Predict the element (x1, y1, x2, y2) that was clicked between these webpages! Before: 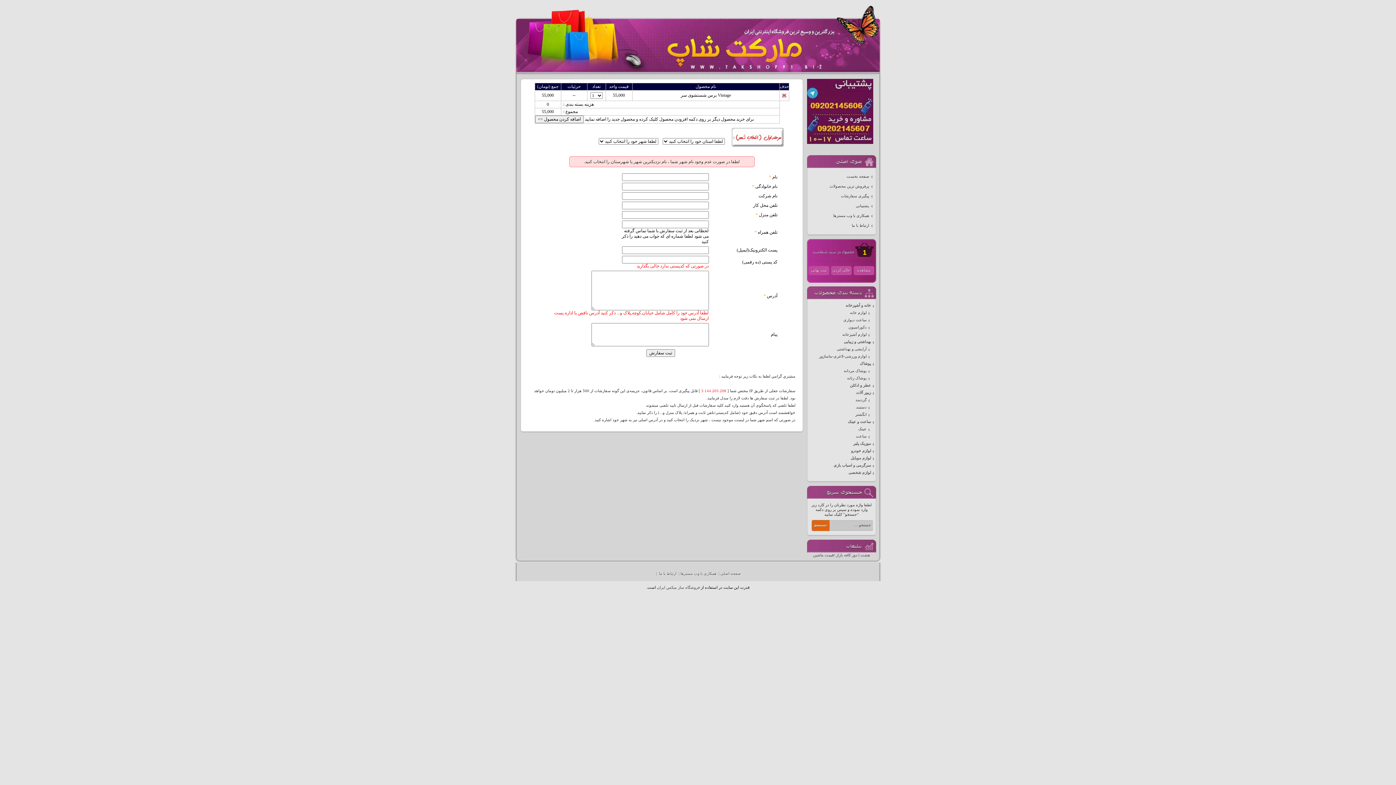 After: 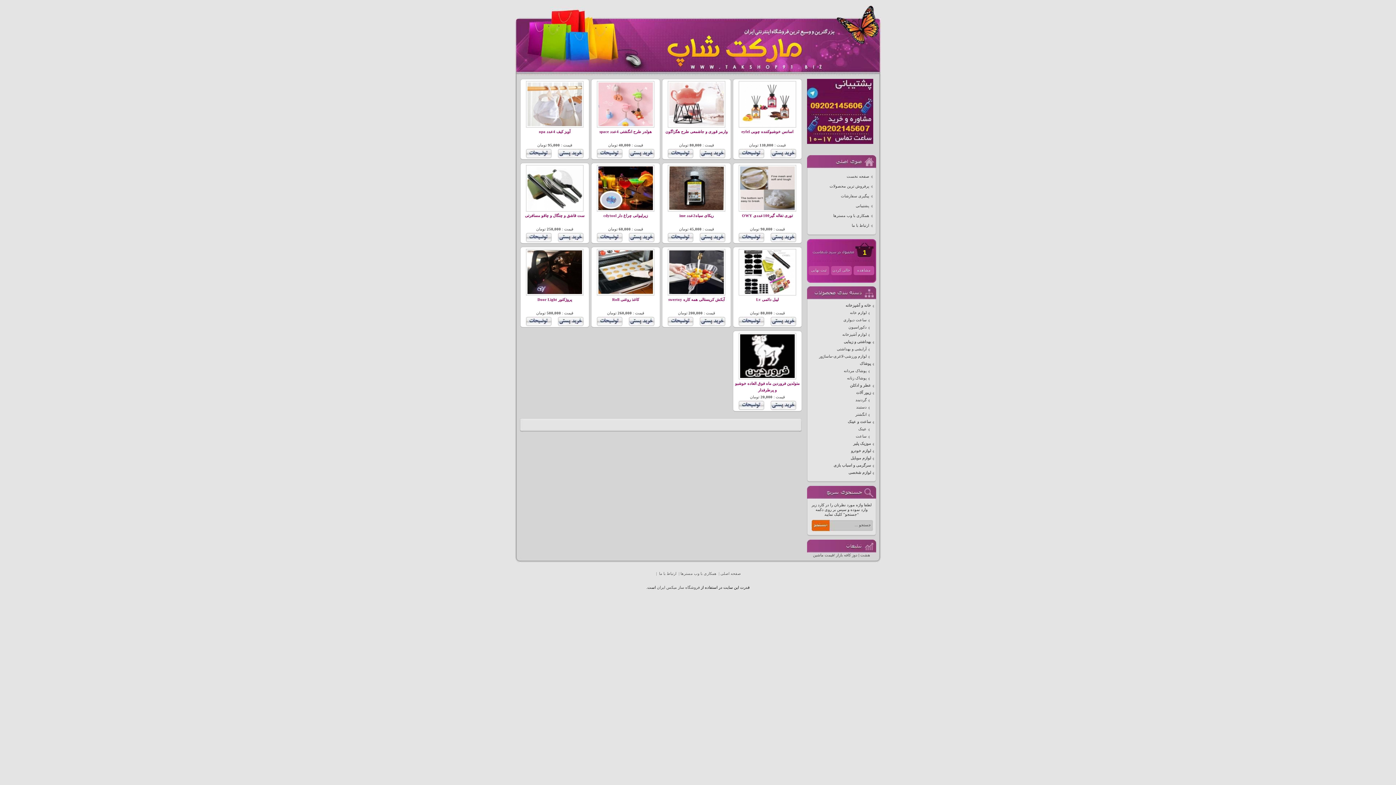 Action: label: عطر و ادکلن bbox: (809, 383, 874, 388)